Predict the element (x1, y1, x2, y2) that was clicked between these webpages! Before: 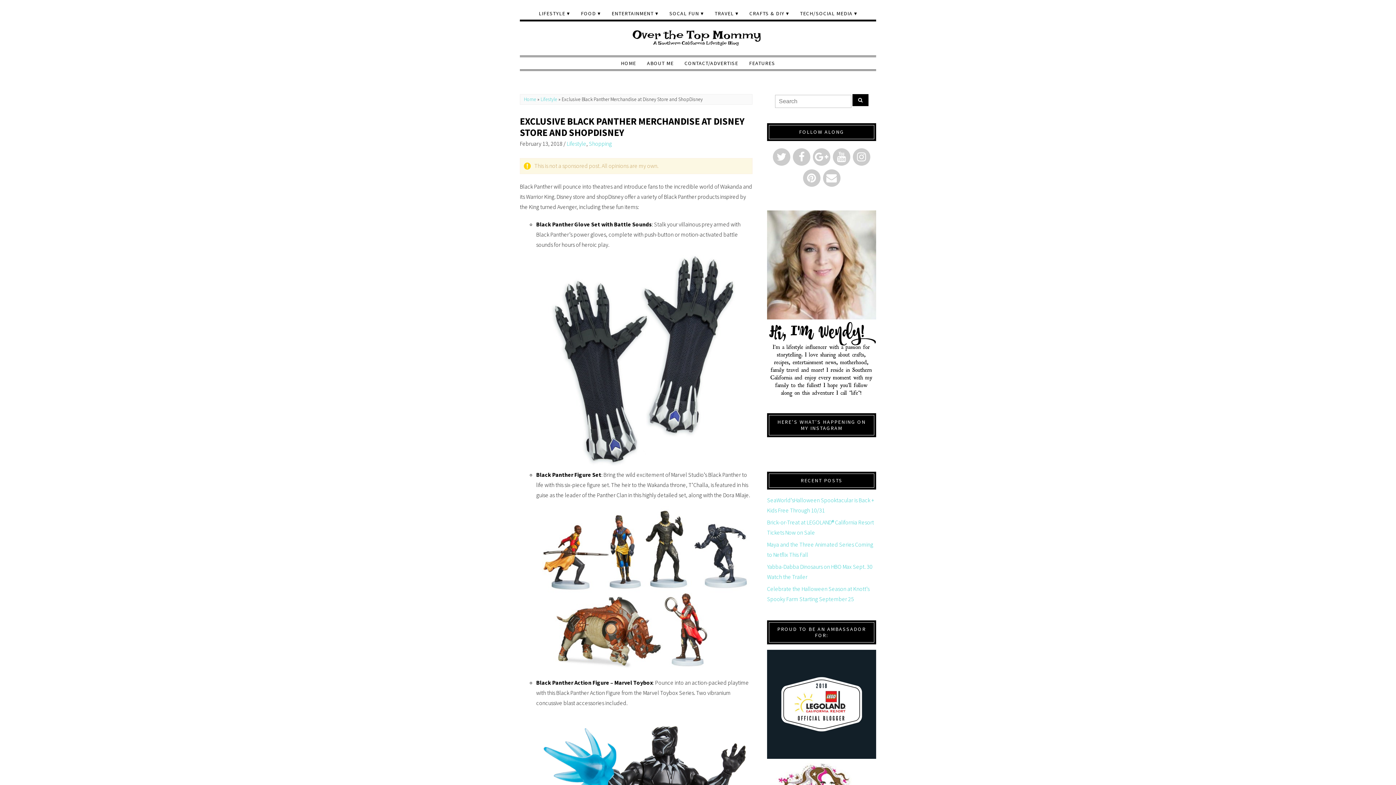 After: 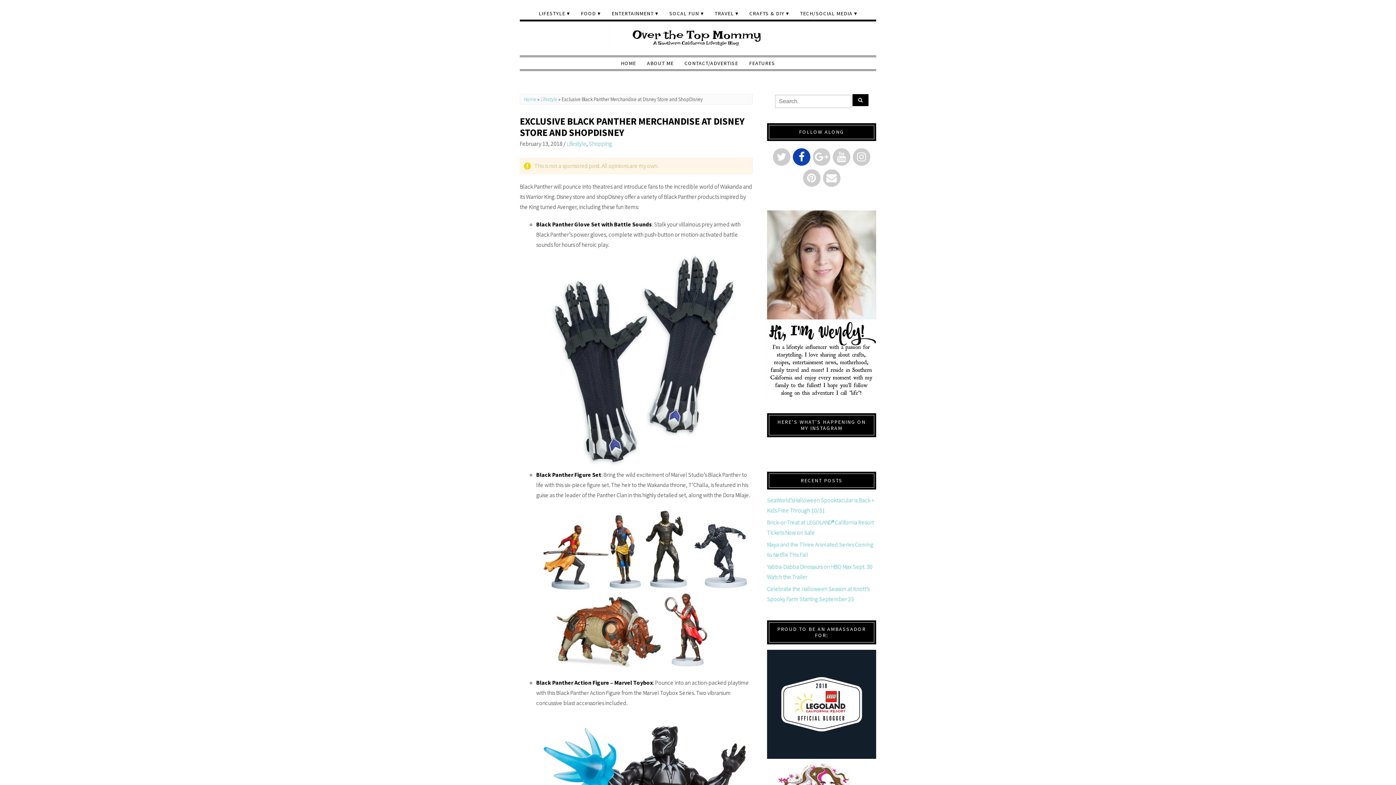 Action: bbox: (793, 148, 810, 165)